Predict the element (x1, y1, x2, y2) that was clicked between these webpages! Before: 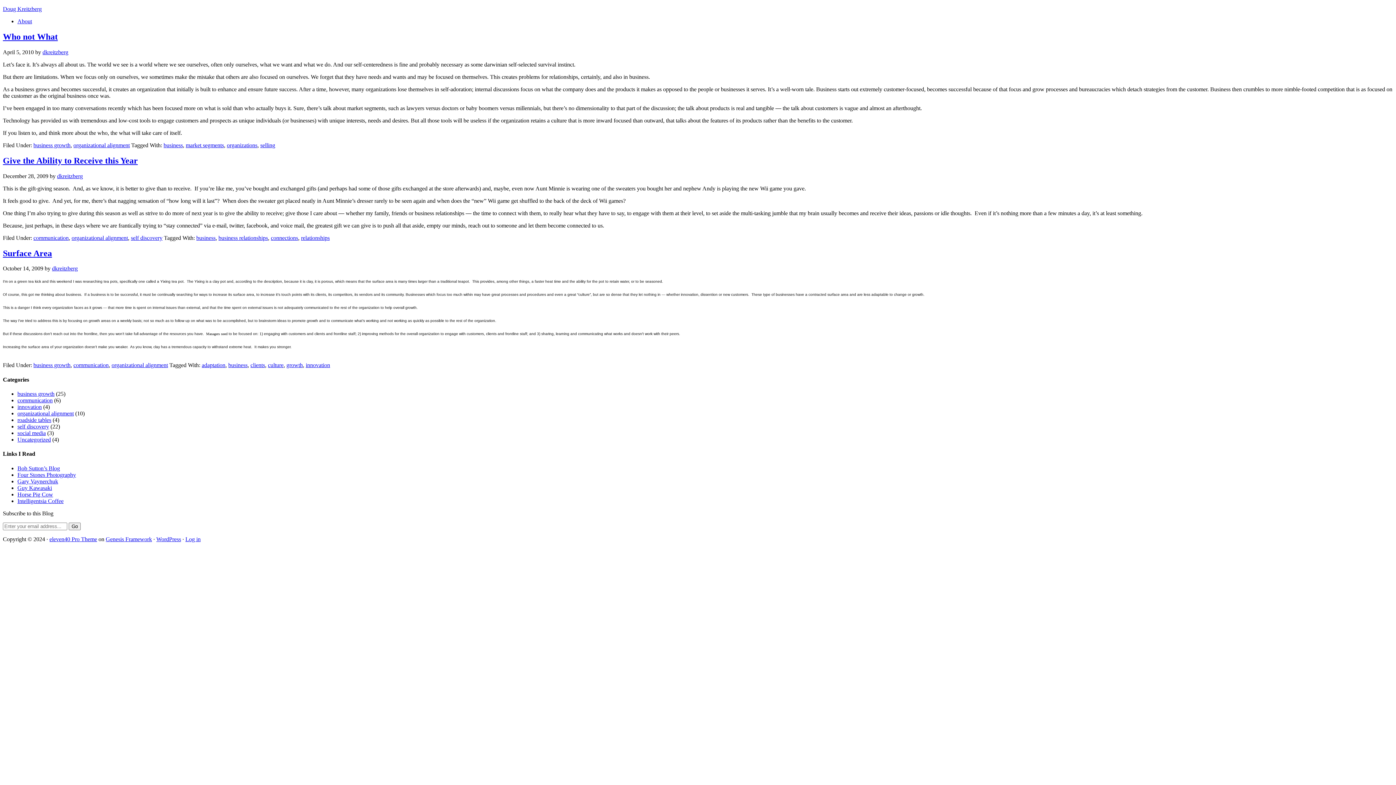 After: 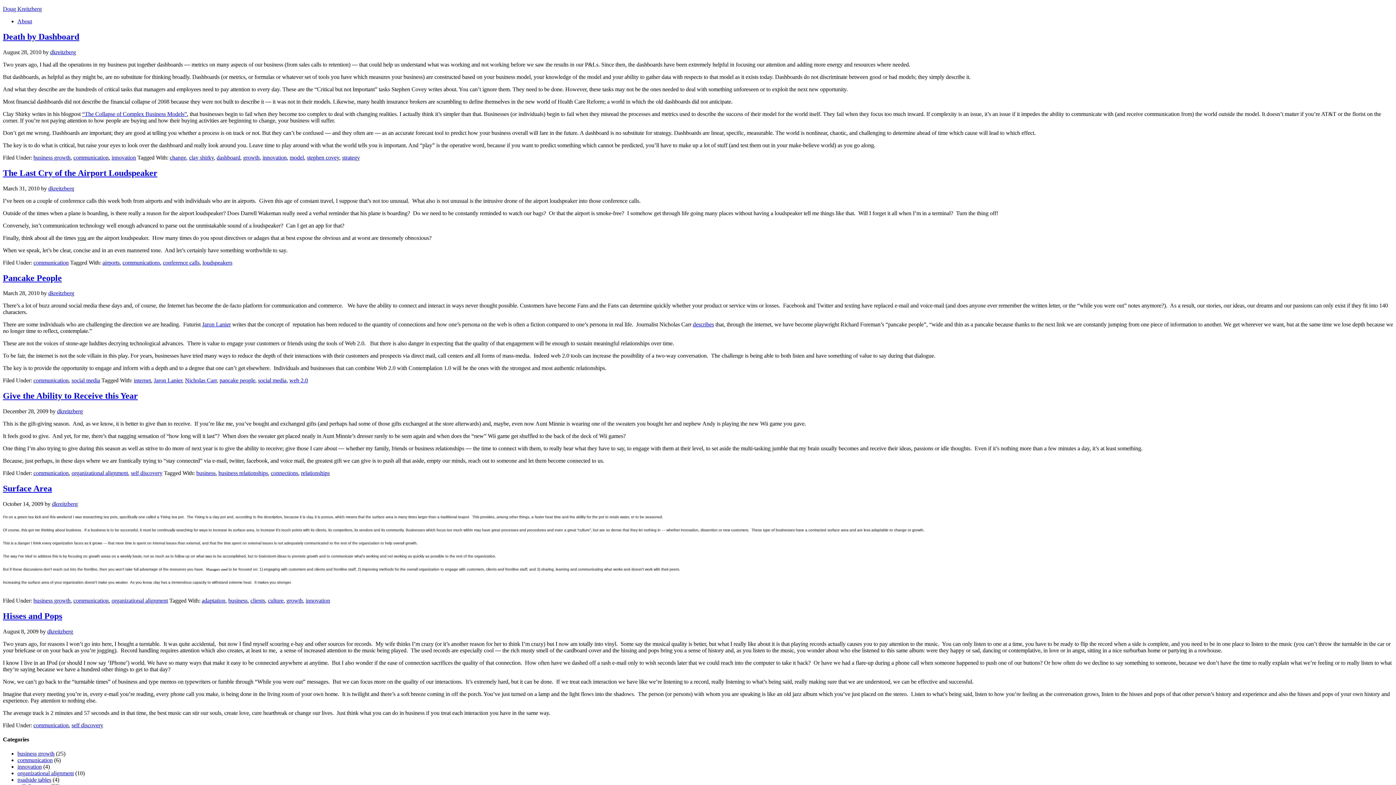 Action: bbox: (73, 362, 108, 368) label: communication